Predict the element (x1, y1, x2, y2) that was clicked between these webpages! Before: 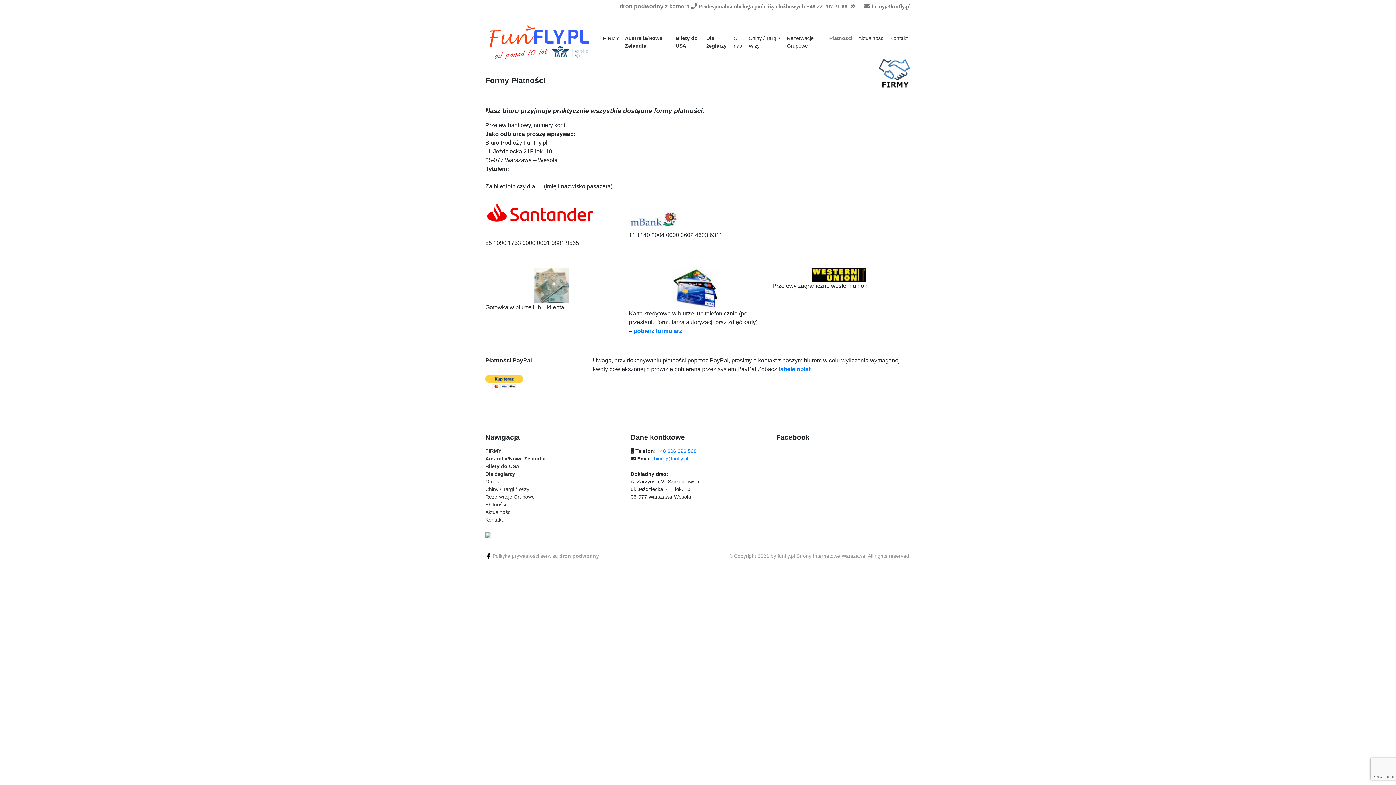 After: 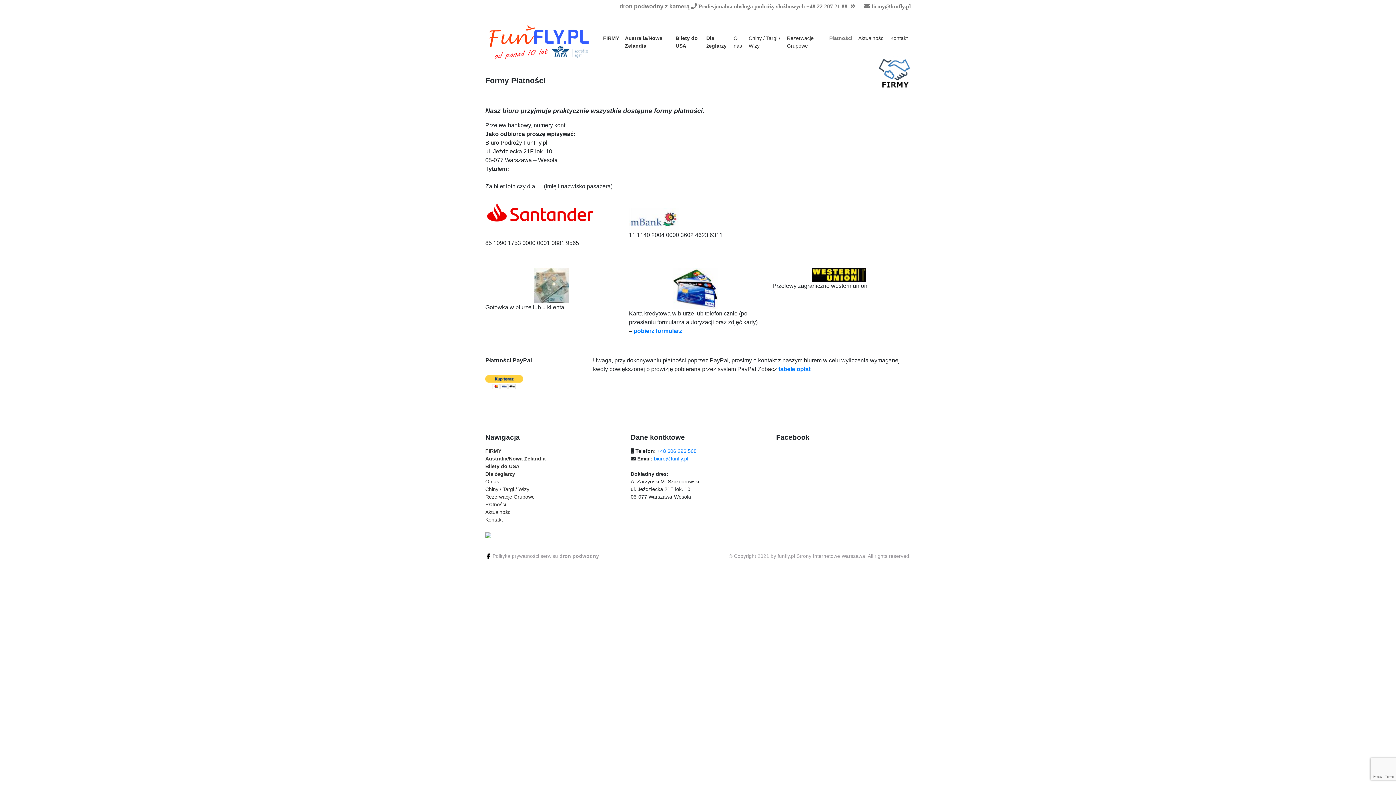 Action: bbox: (871, 1, 910, 9) label: firmy@funfly.pl